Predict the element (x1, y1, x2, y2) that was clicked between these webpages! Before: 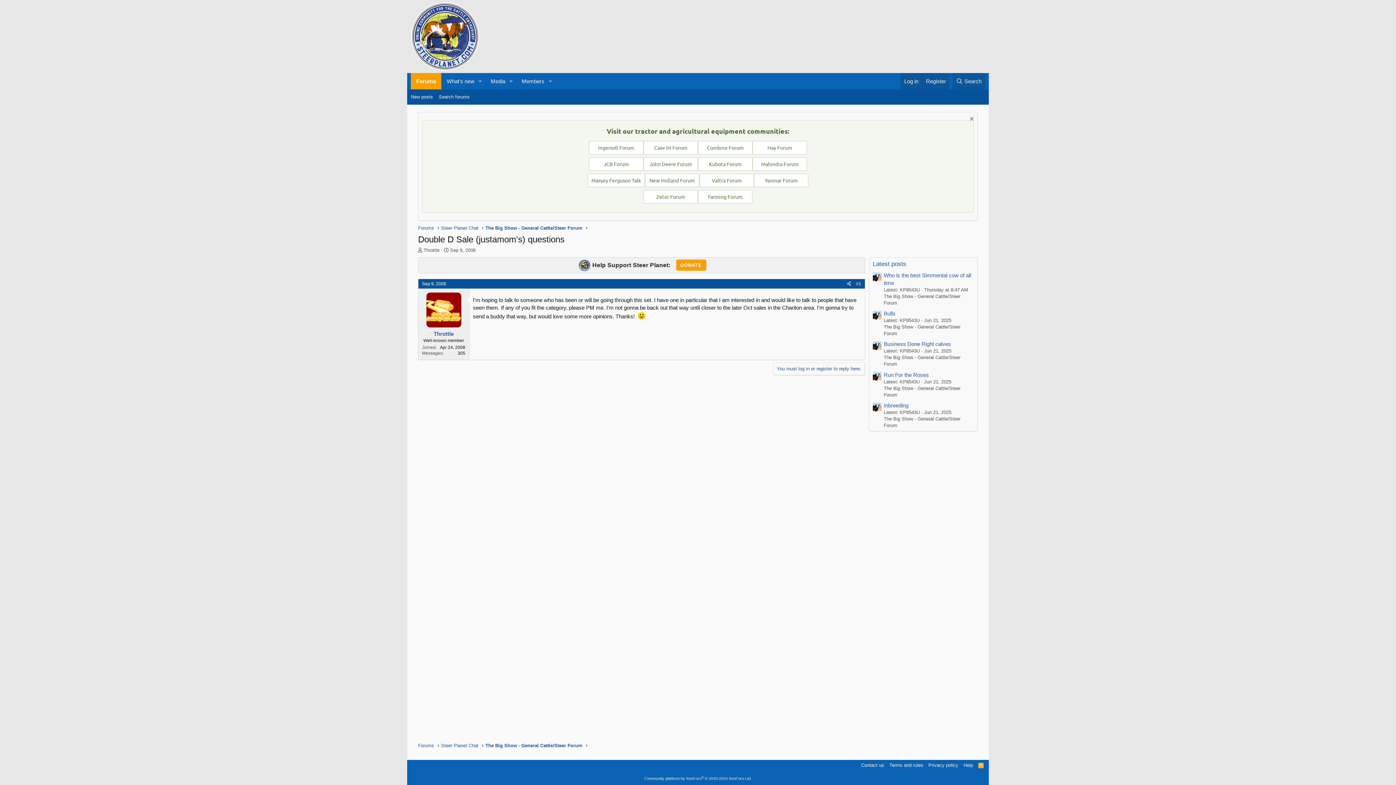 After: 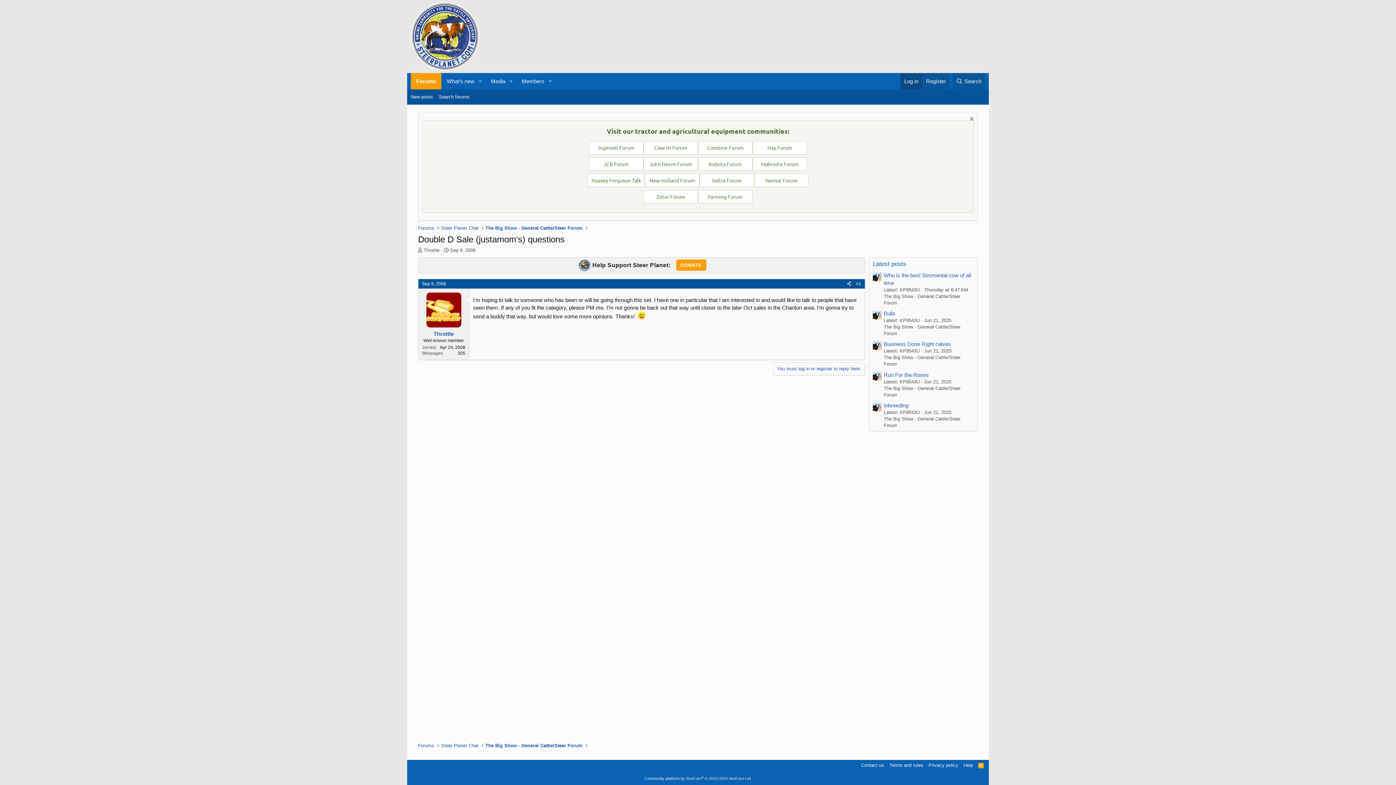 Action: label: Log in bbox: (900, 72, 922, 89)